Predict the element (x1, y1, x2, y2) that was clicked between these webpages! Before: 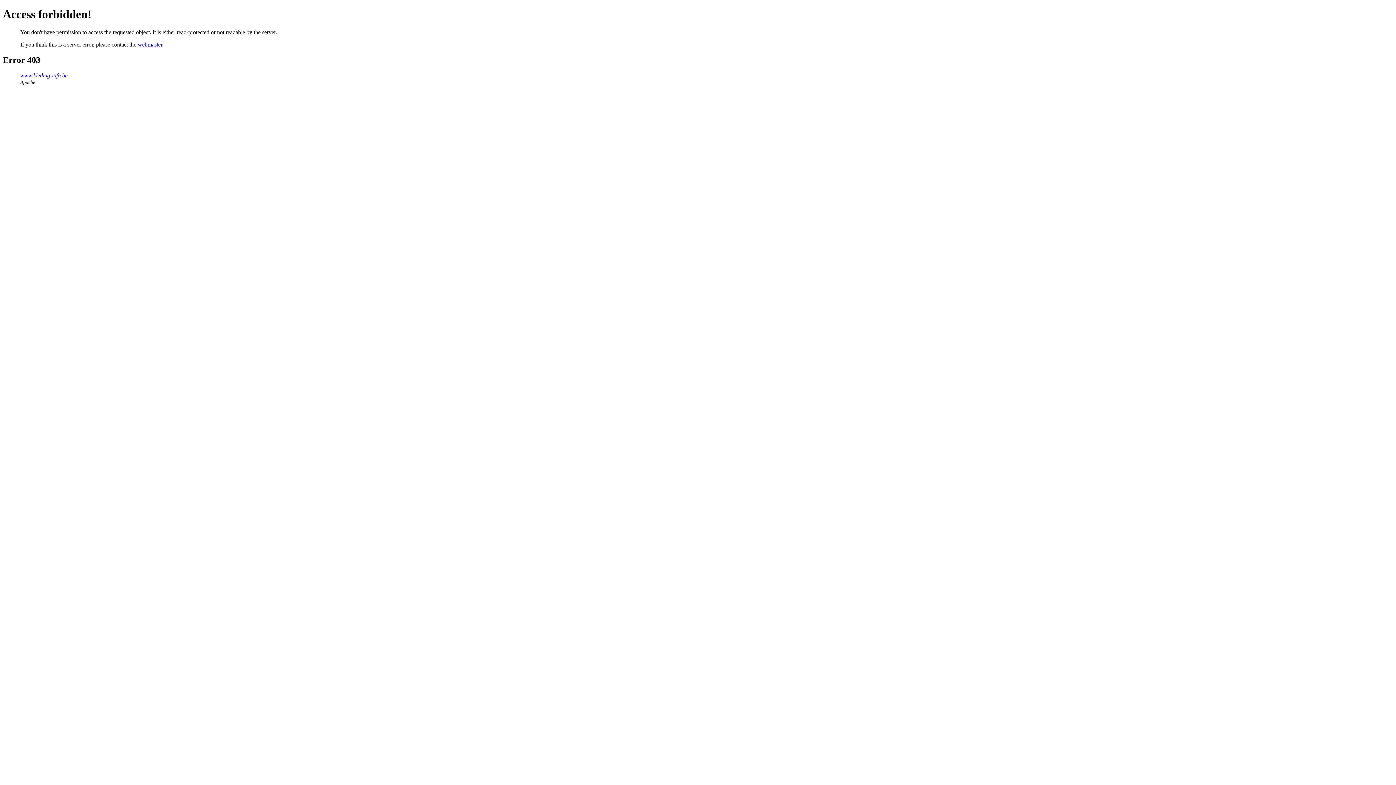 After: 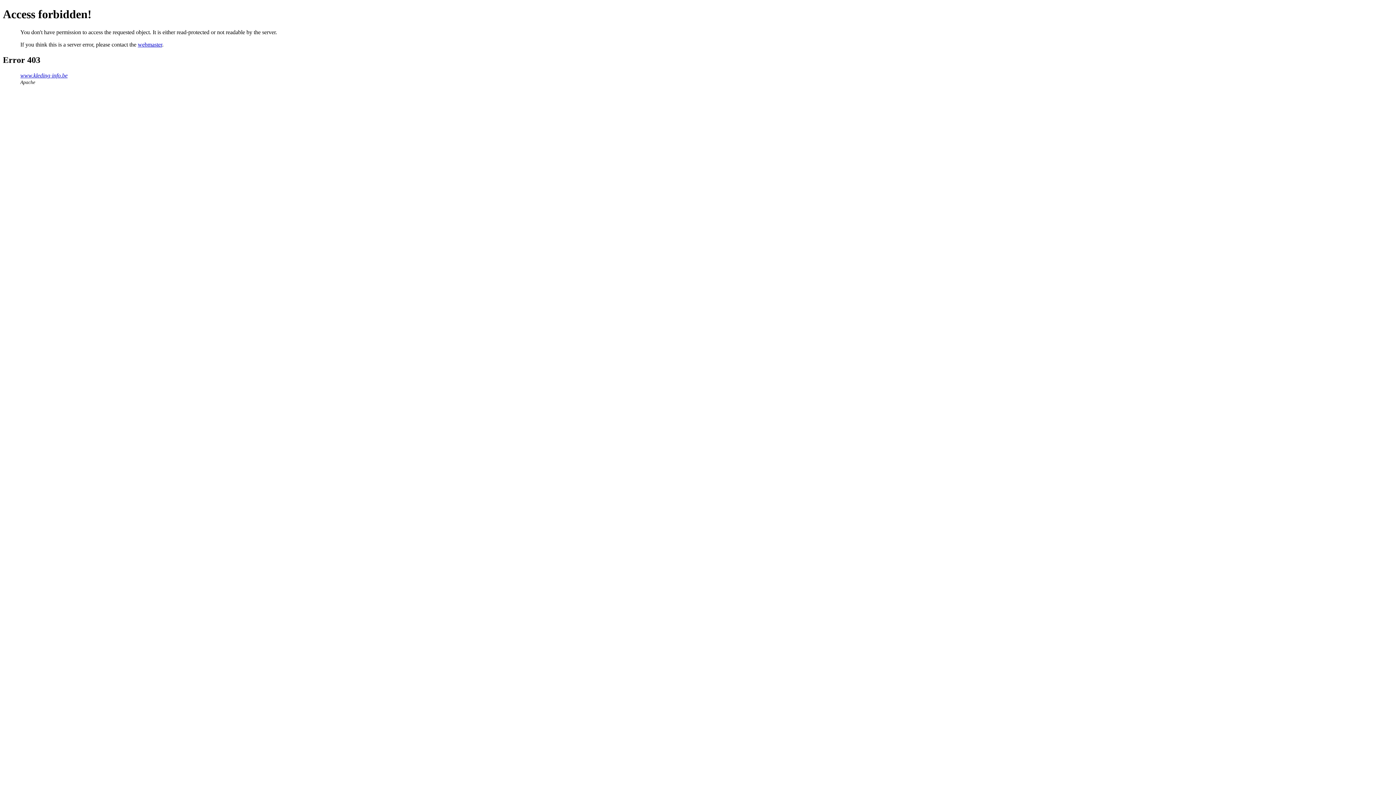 Action: bbox: (137, 41, 162, 47) label: webmaster